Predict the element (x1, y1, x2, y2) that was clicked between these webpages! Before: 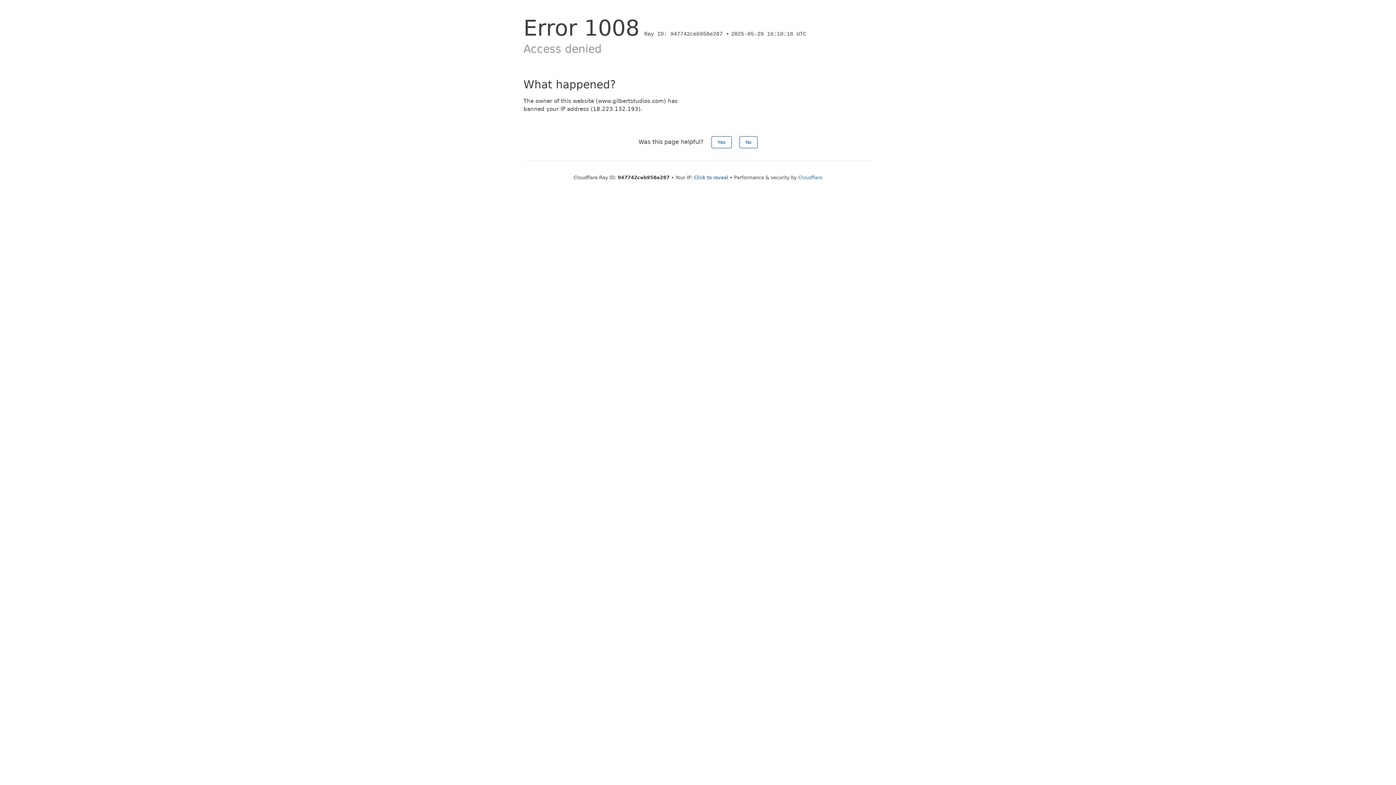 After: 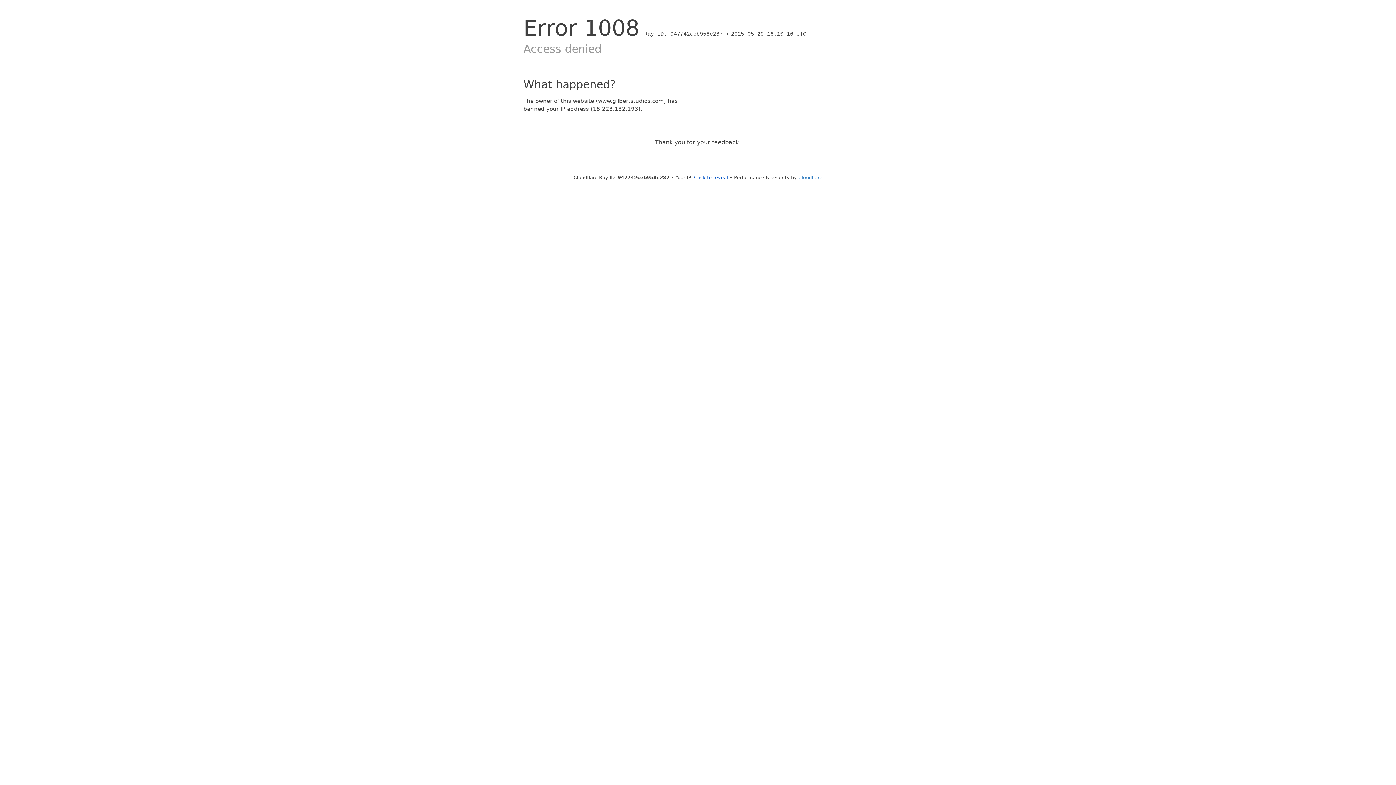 Action: label: No bbox: (739, 136, 757, 148)